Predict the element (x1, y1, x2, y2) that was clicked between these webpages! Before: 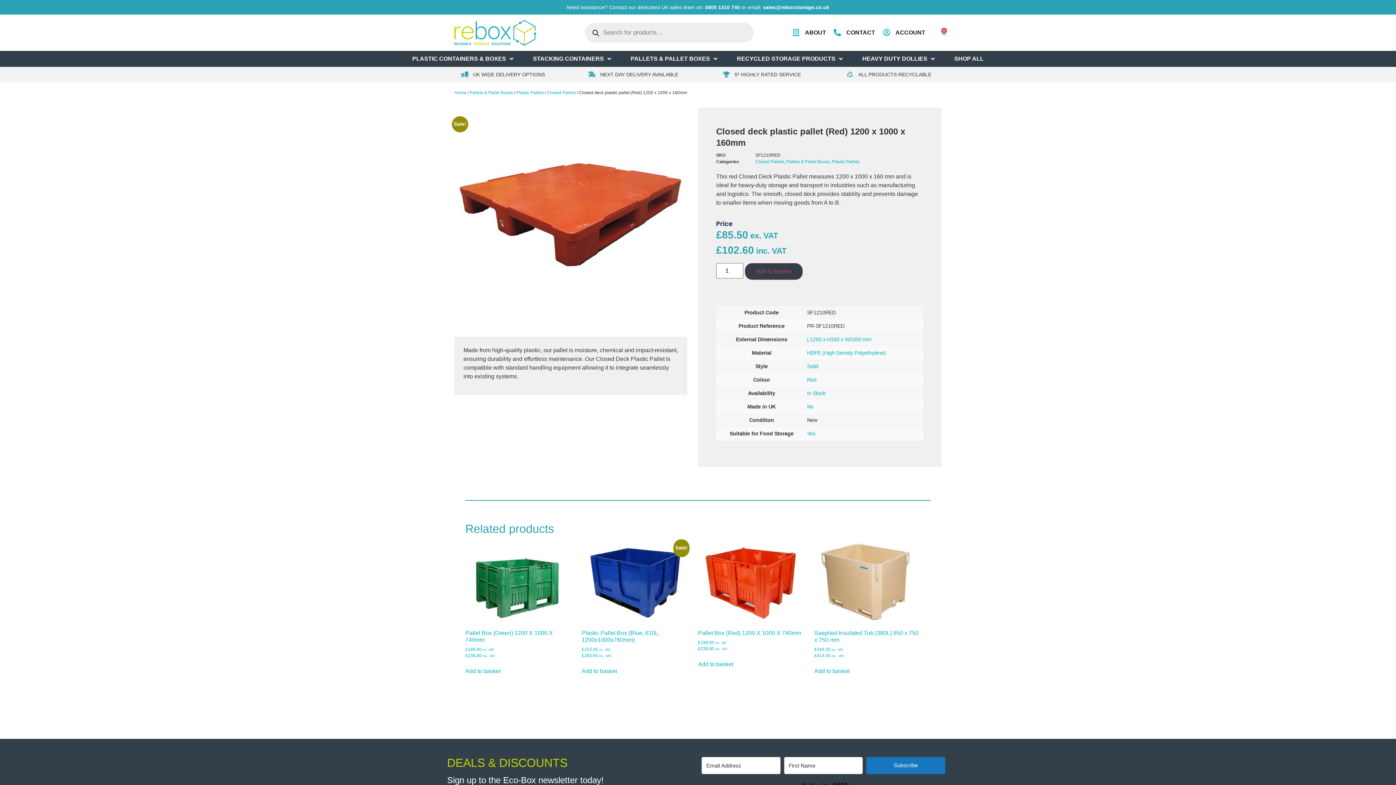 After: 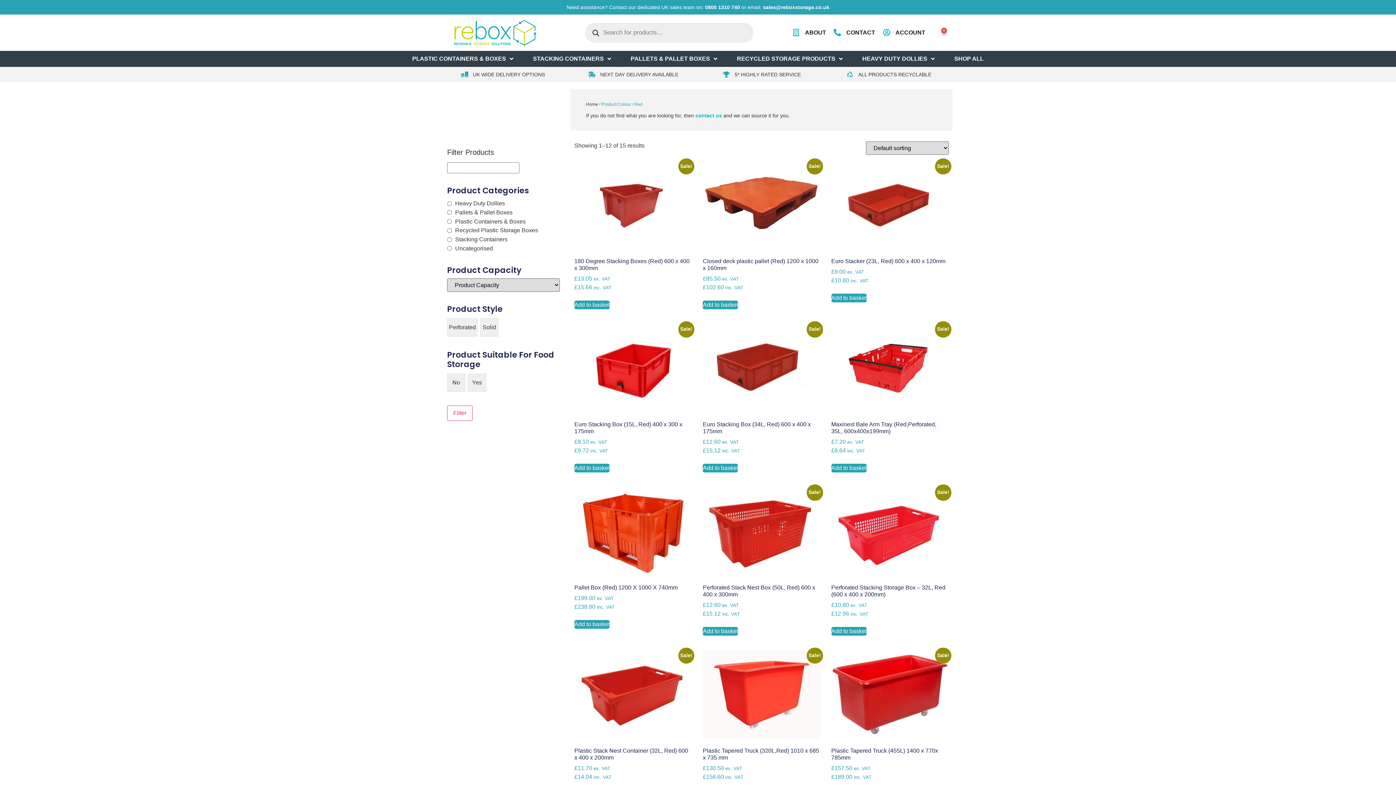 Action: label: Red bbox: (807, 377, 816, 382)